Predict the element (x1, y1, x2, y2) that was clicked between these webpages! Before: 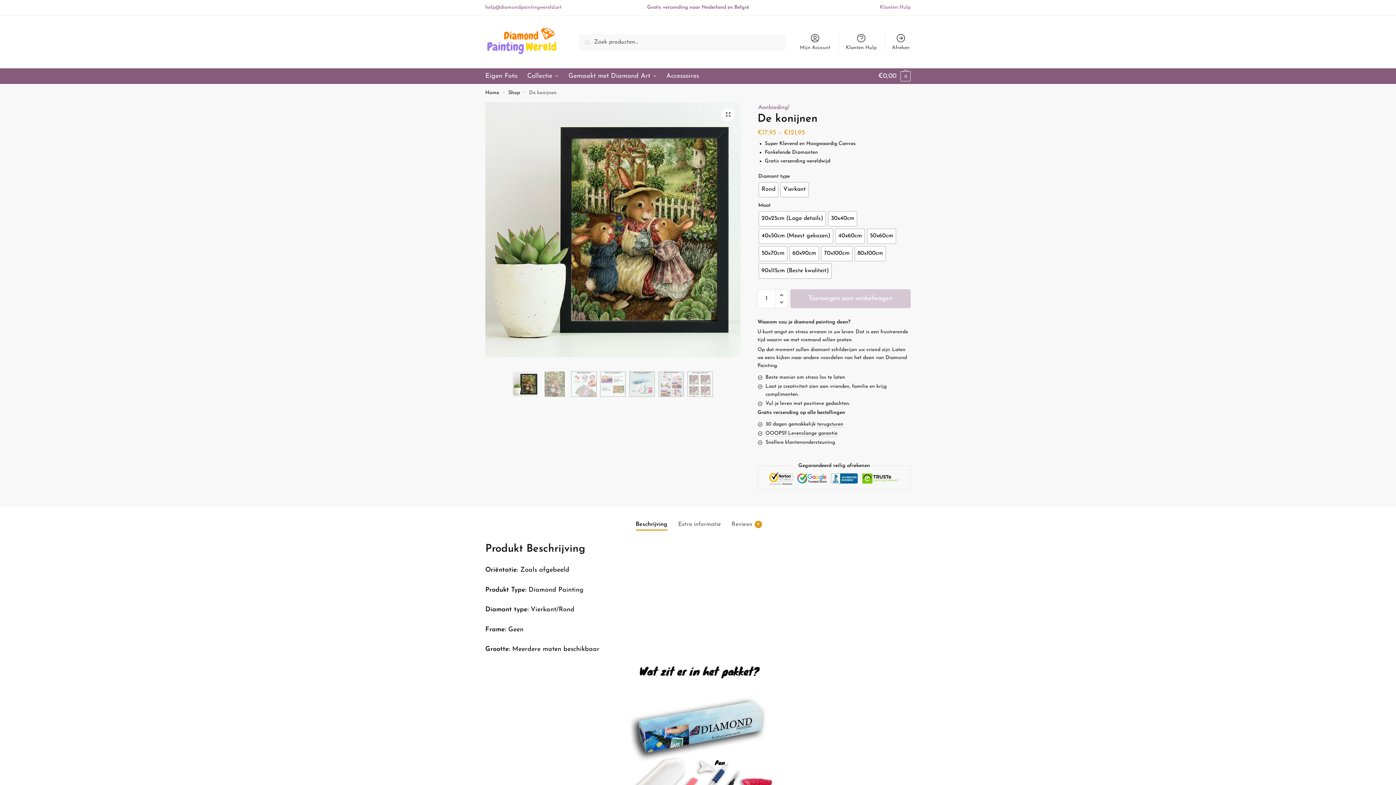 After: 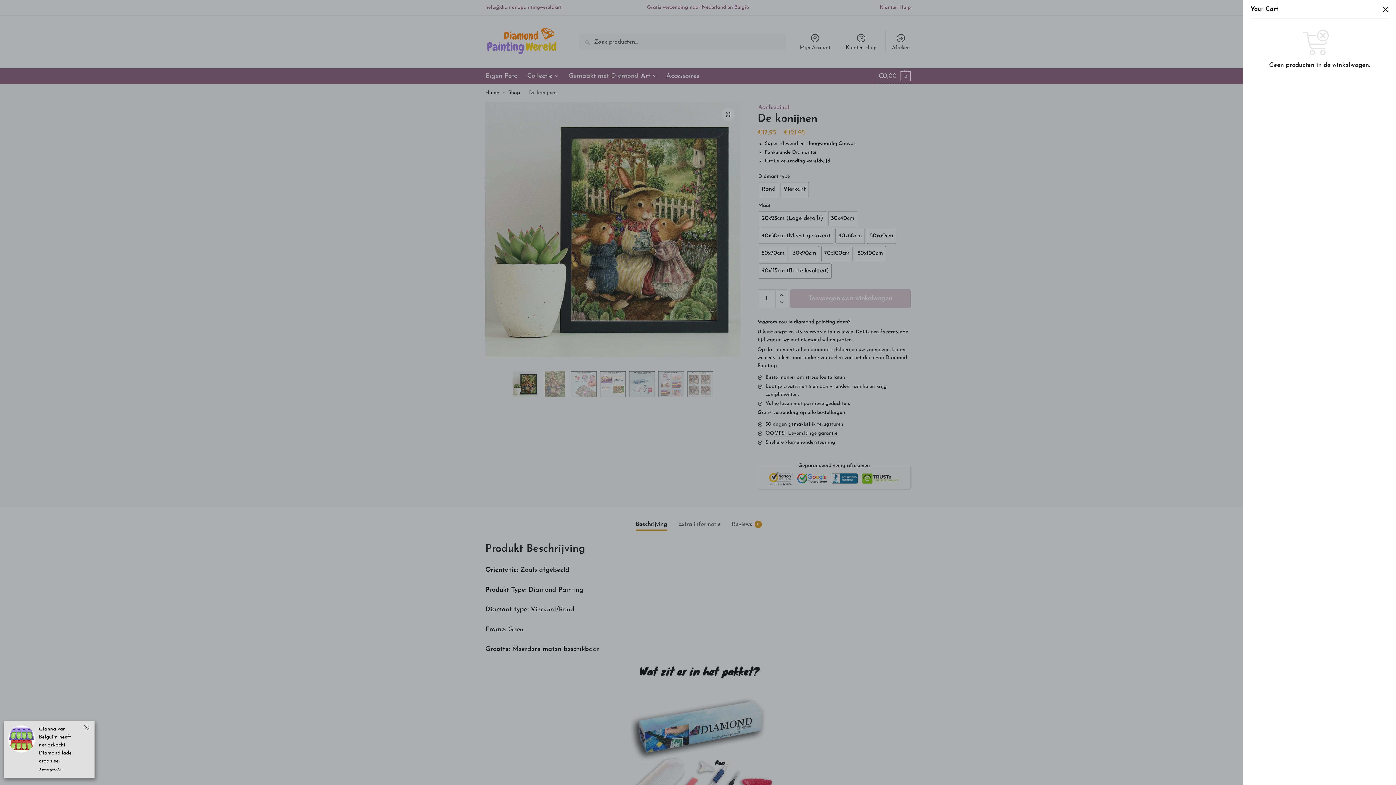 Action: label: €0,00 0 bbox: (878, 68, 910, 84)